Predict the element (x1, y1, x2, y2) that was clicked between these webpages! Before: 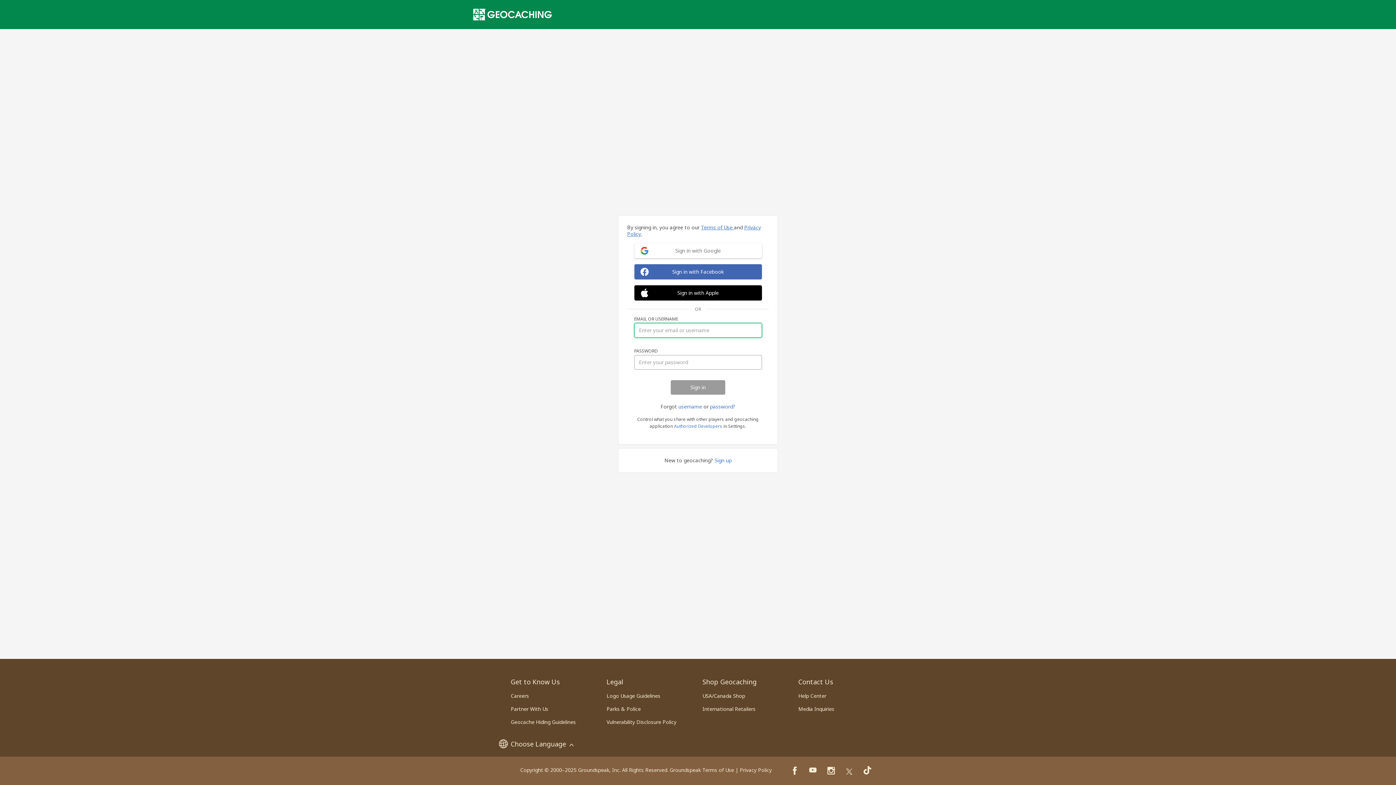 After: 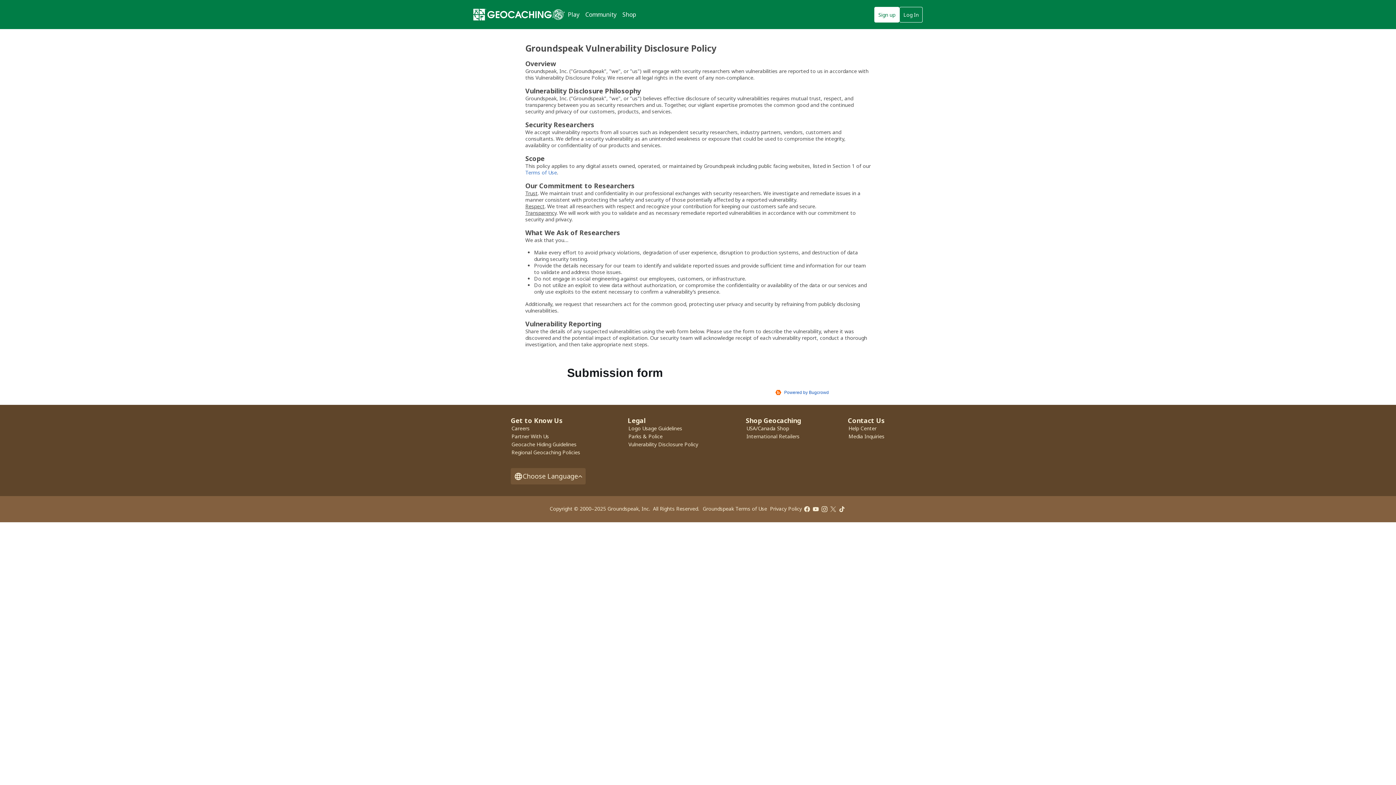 Action: label: Vulnerability Disclosure Policy bbox: (606, 718, 676, 725)